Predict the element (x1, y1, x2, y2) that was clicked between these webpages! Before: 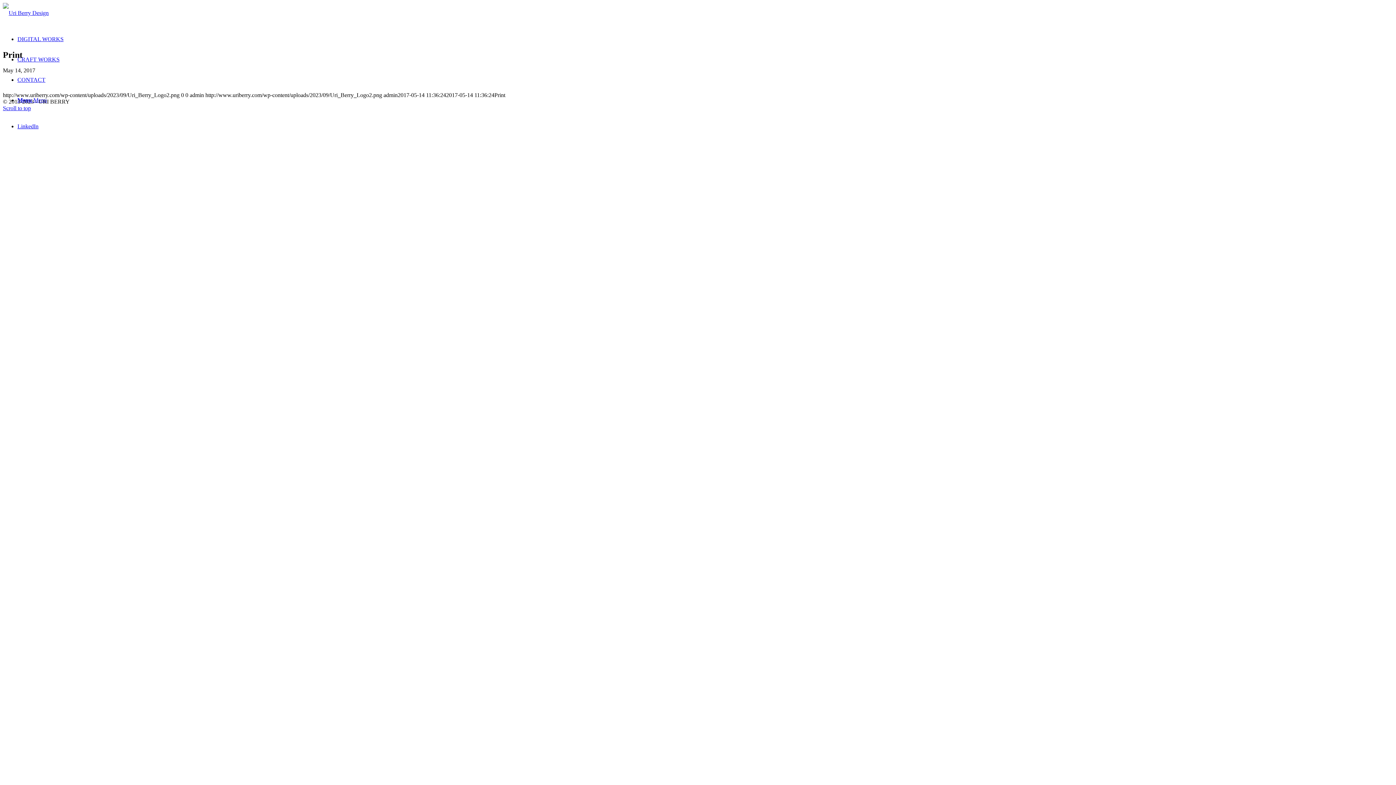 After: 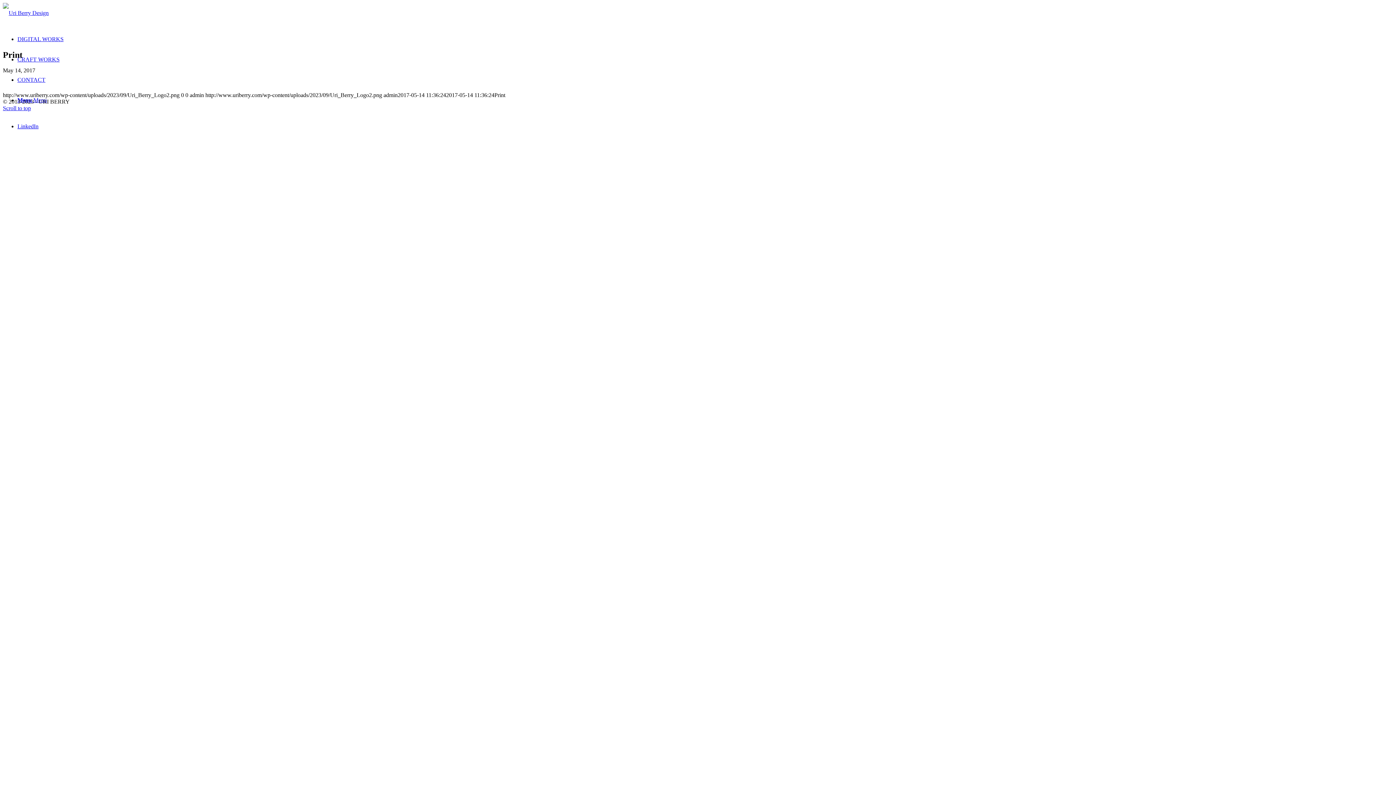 Action: label: Link to LinkedIn bbox: (17, 123, 38, 129)